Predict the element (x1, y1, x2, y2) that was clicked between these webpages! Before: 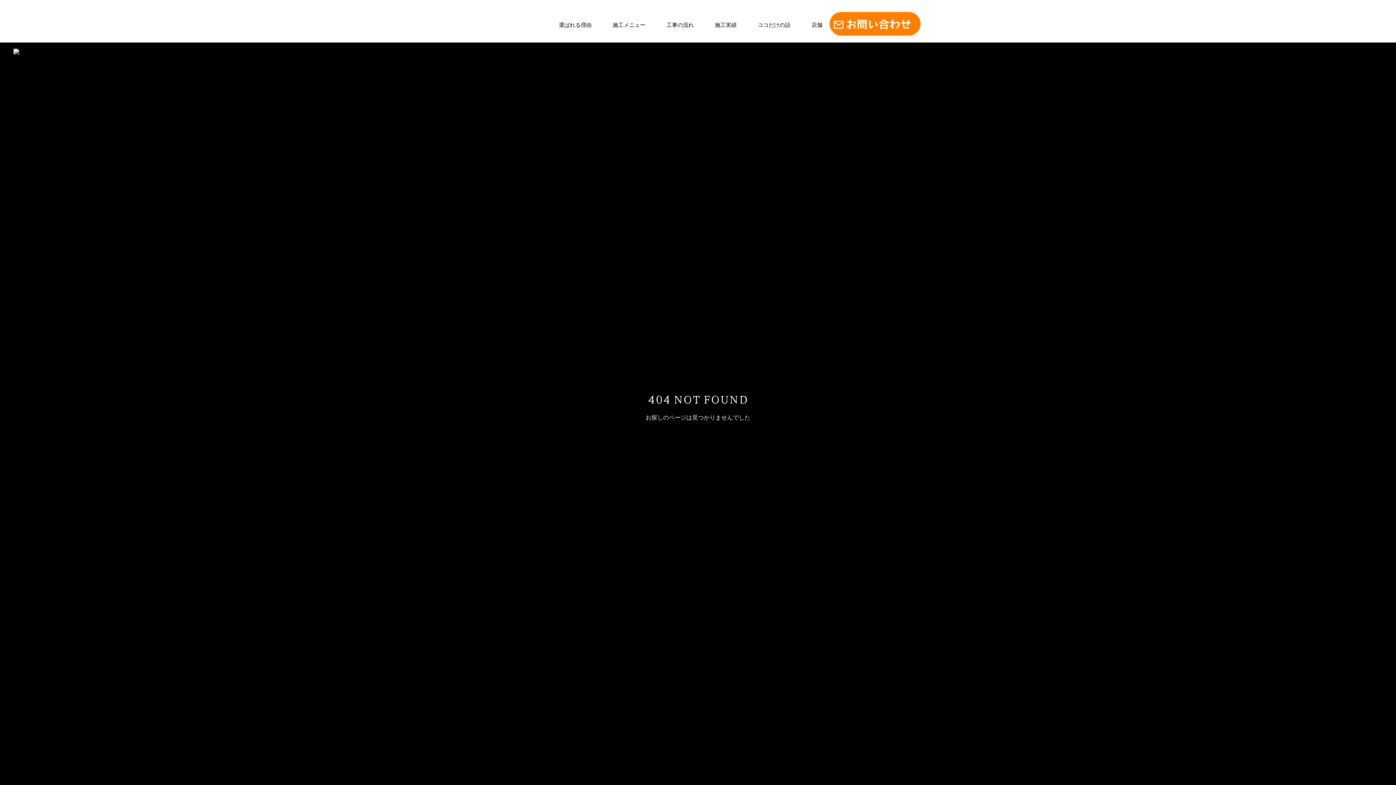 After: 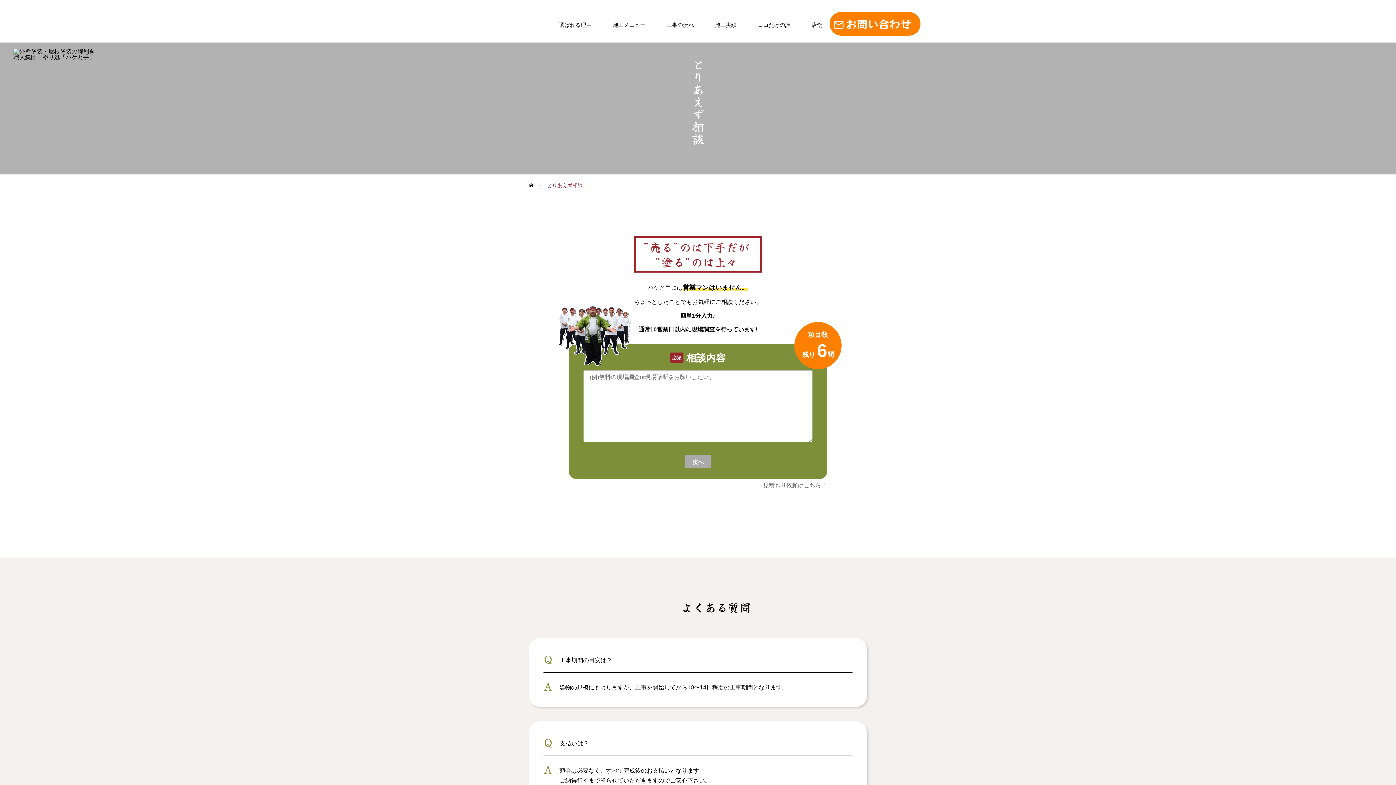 Action: label: お問い合わせ bbox: (829, 12, 920, 35)